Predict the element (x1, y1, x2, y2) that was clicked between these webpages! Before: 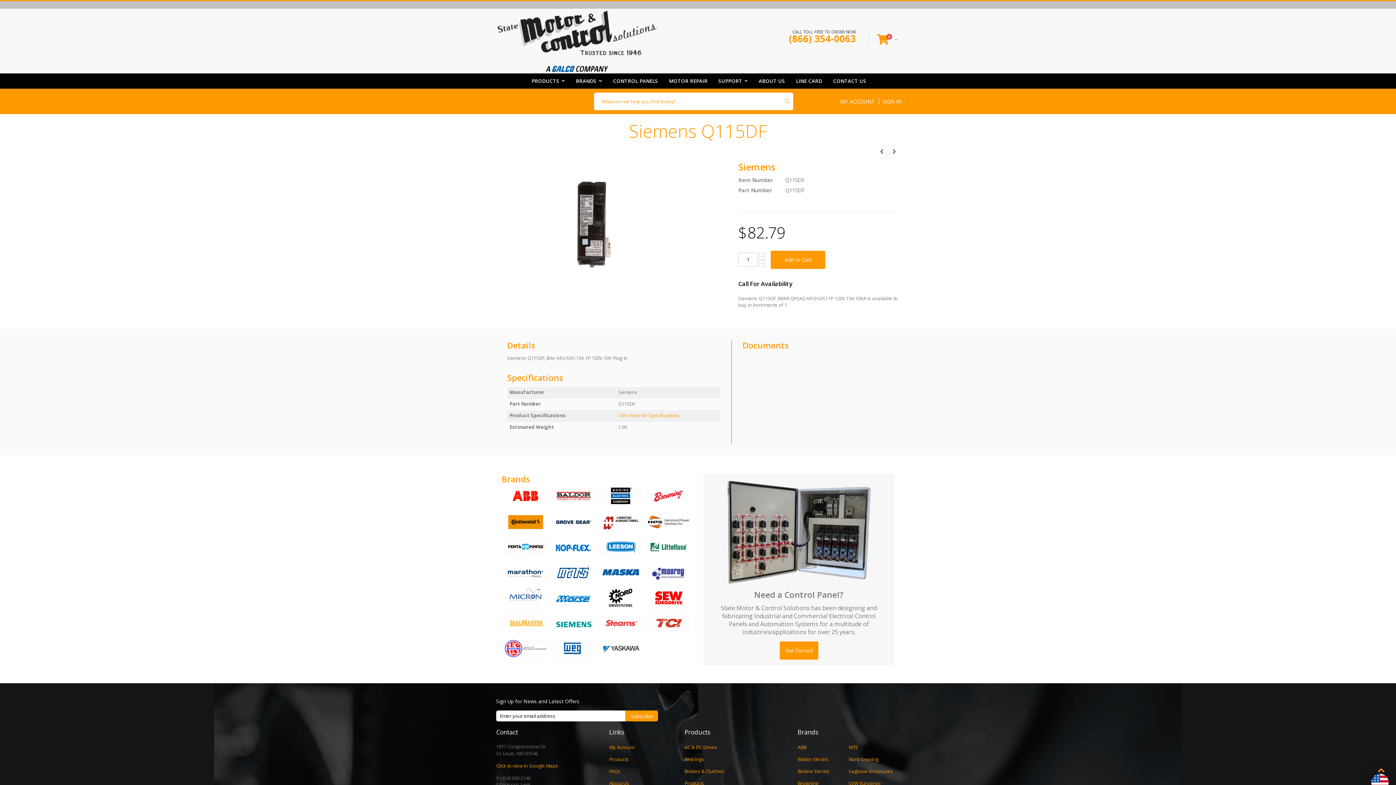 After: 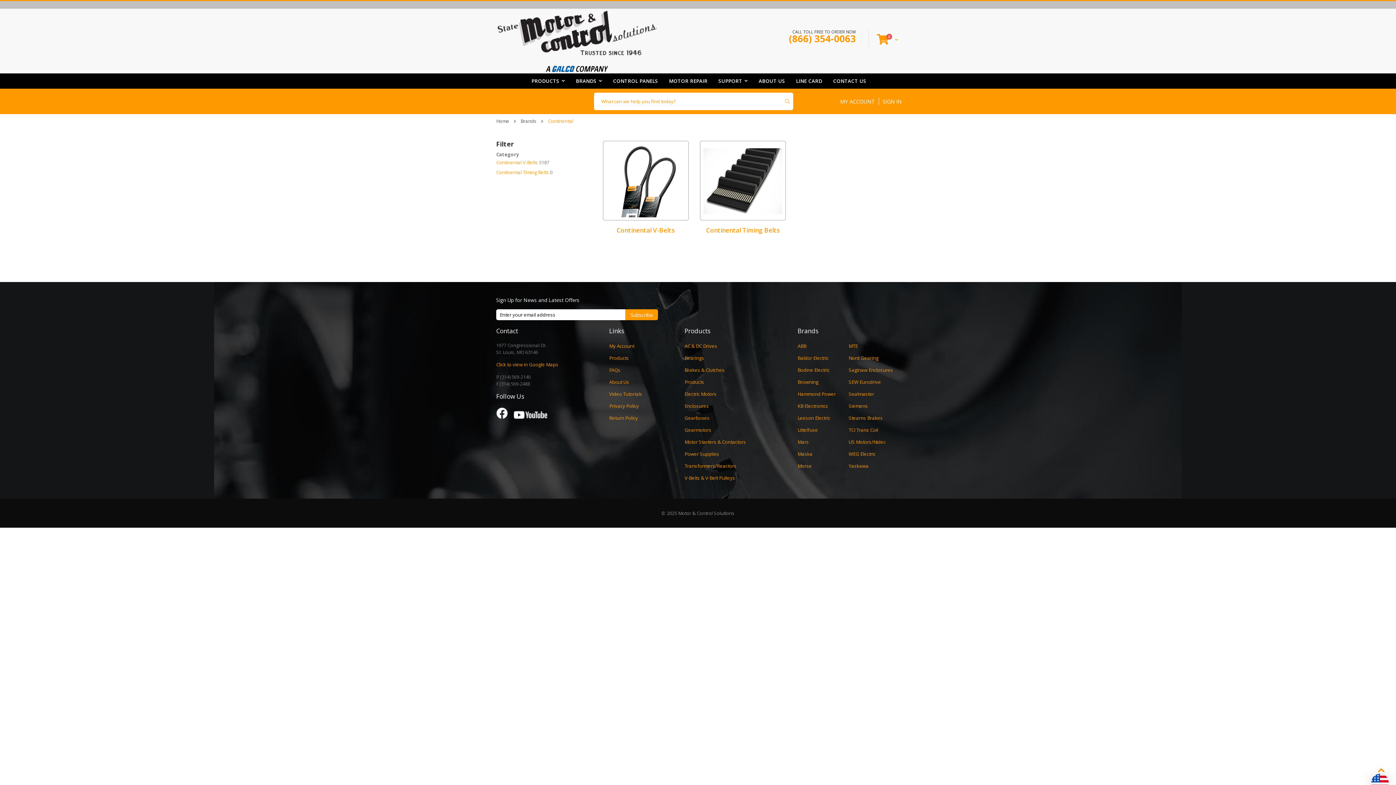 Action: bbox: (503, 512, 547, 533)